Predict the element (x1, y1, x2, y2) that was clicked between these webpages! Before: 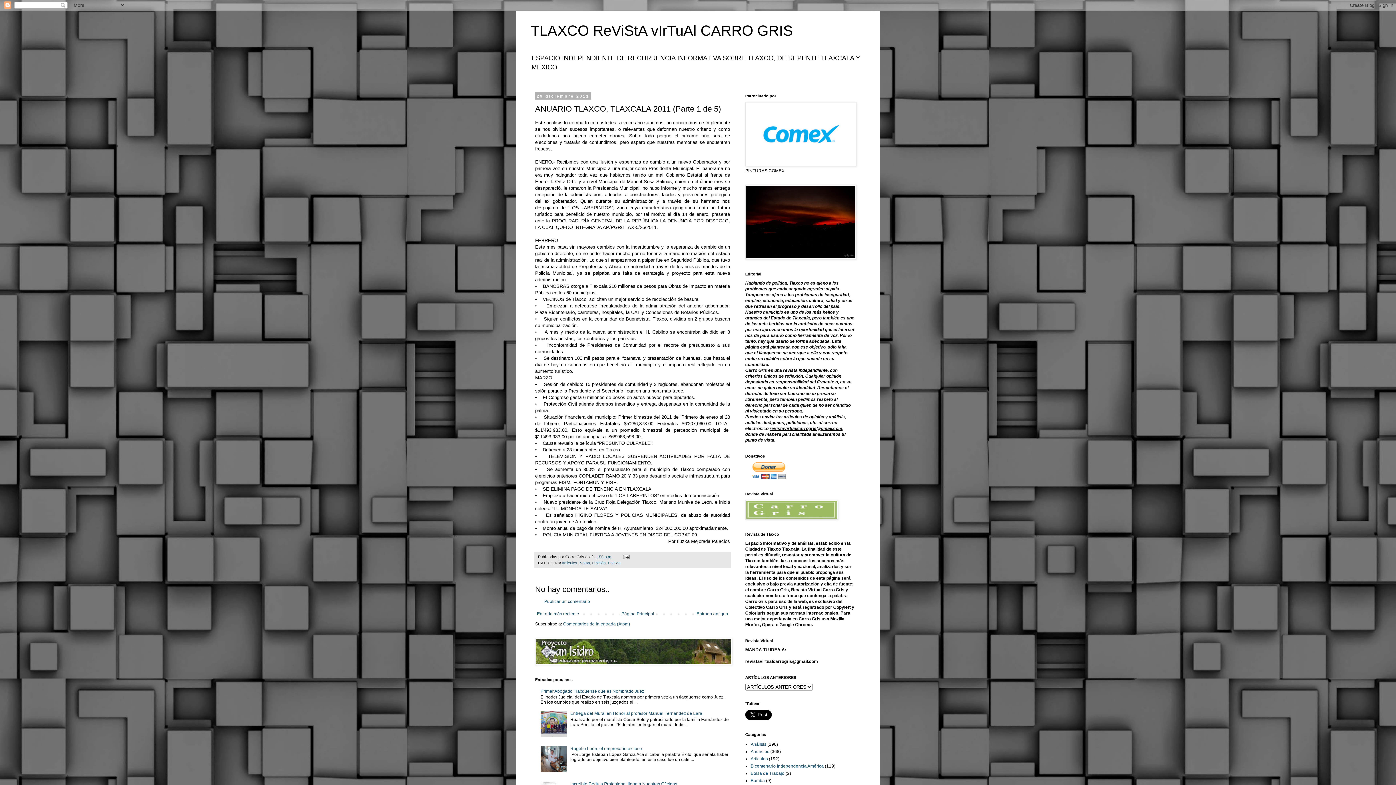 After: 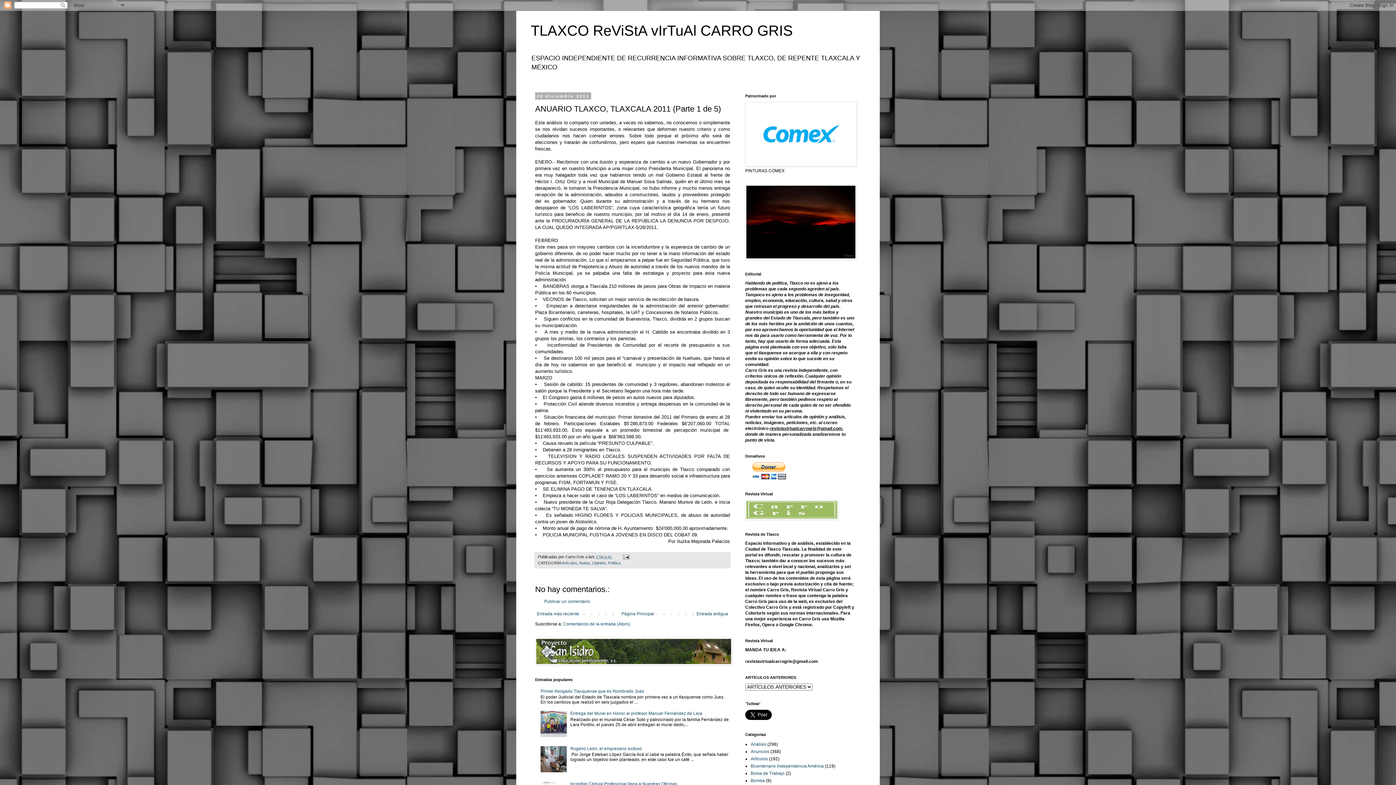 Action: label: 1:56 p.m. bbox: (596, 554, 612, 559)